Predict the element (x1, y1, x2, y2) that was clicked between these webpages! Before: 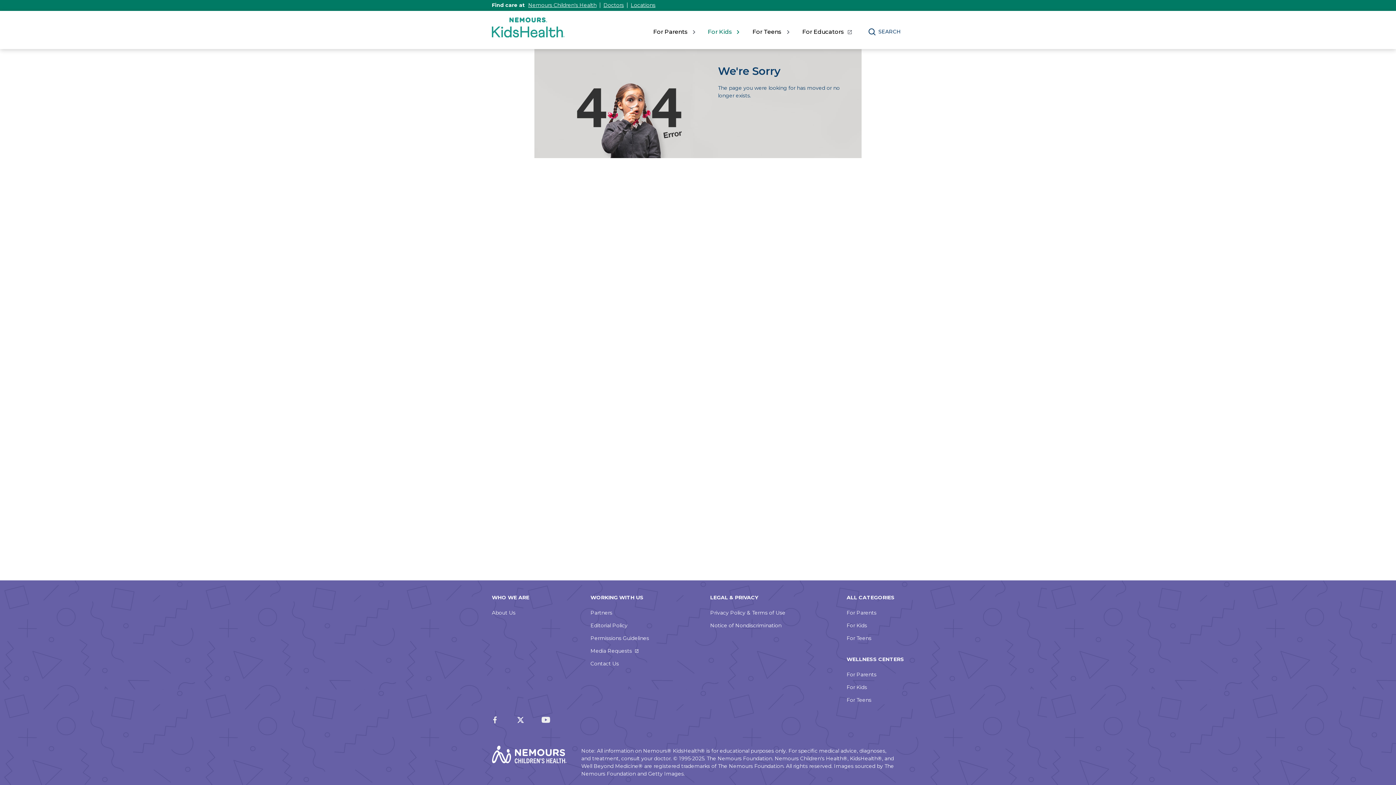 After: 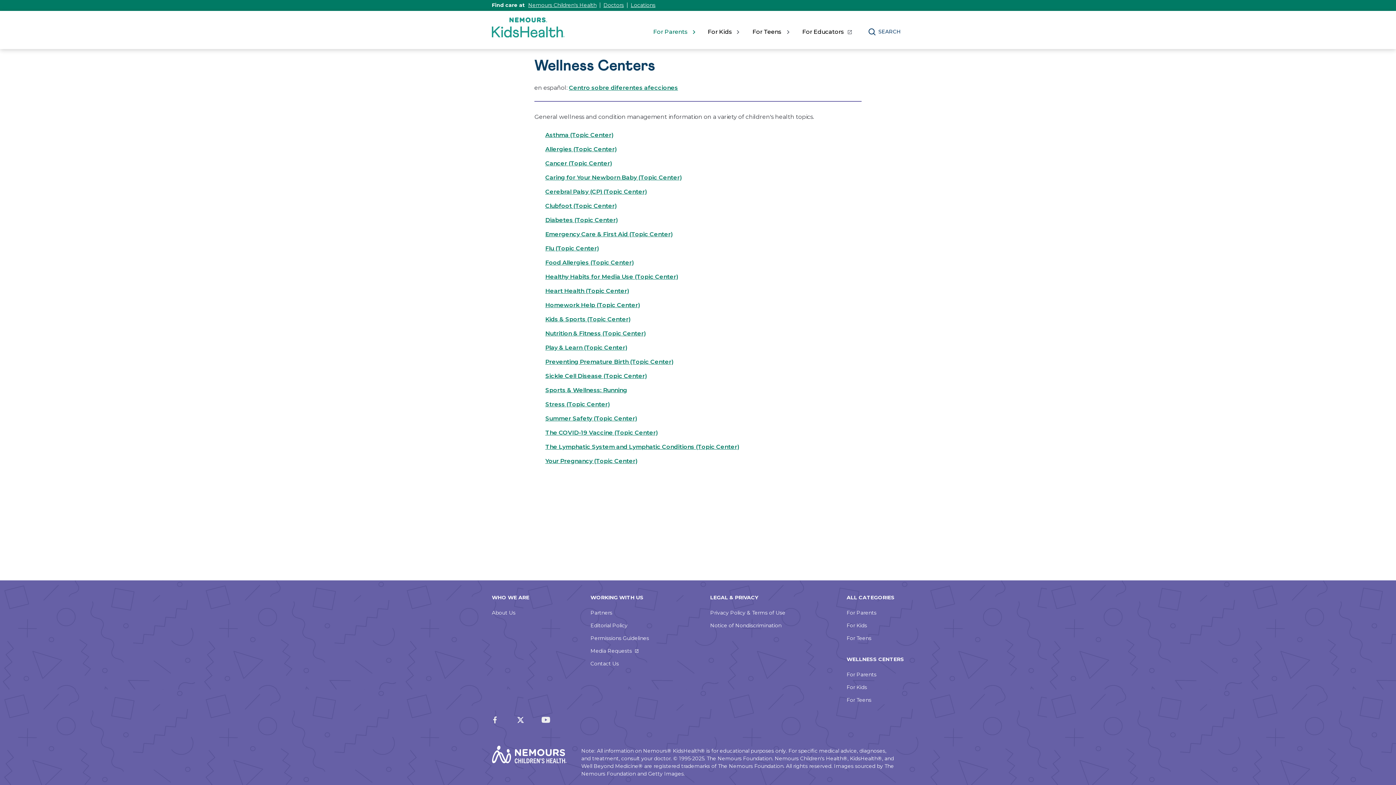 Action: label: For Parents bbox: (846, 671, 876, 678)